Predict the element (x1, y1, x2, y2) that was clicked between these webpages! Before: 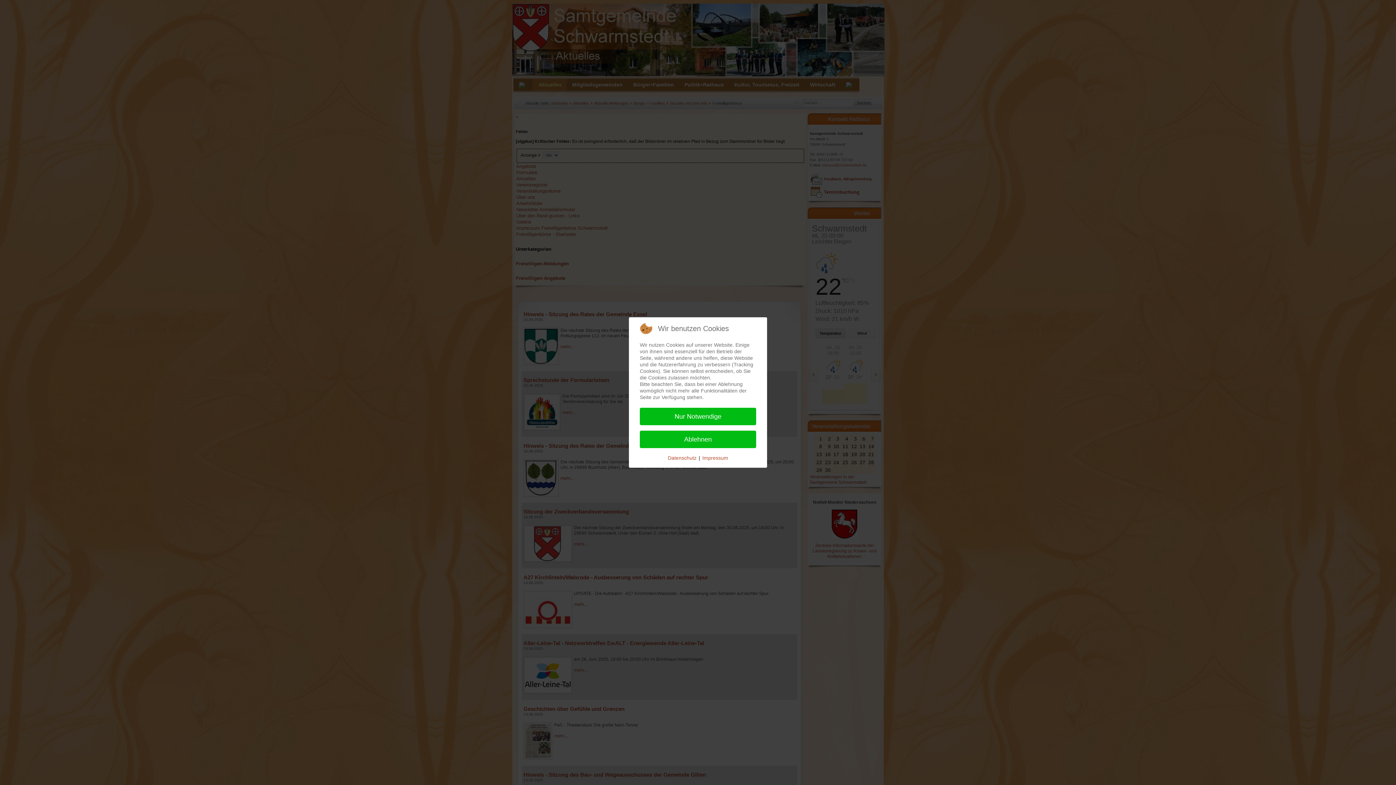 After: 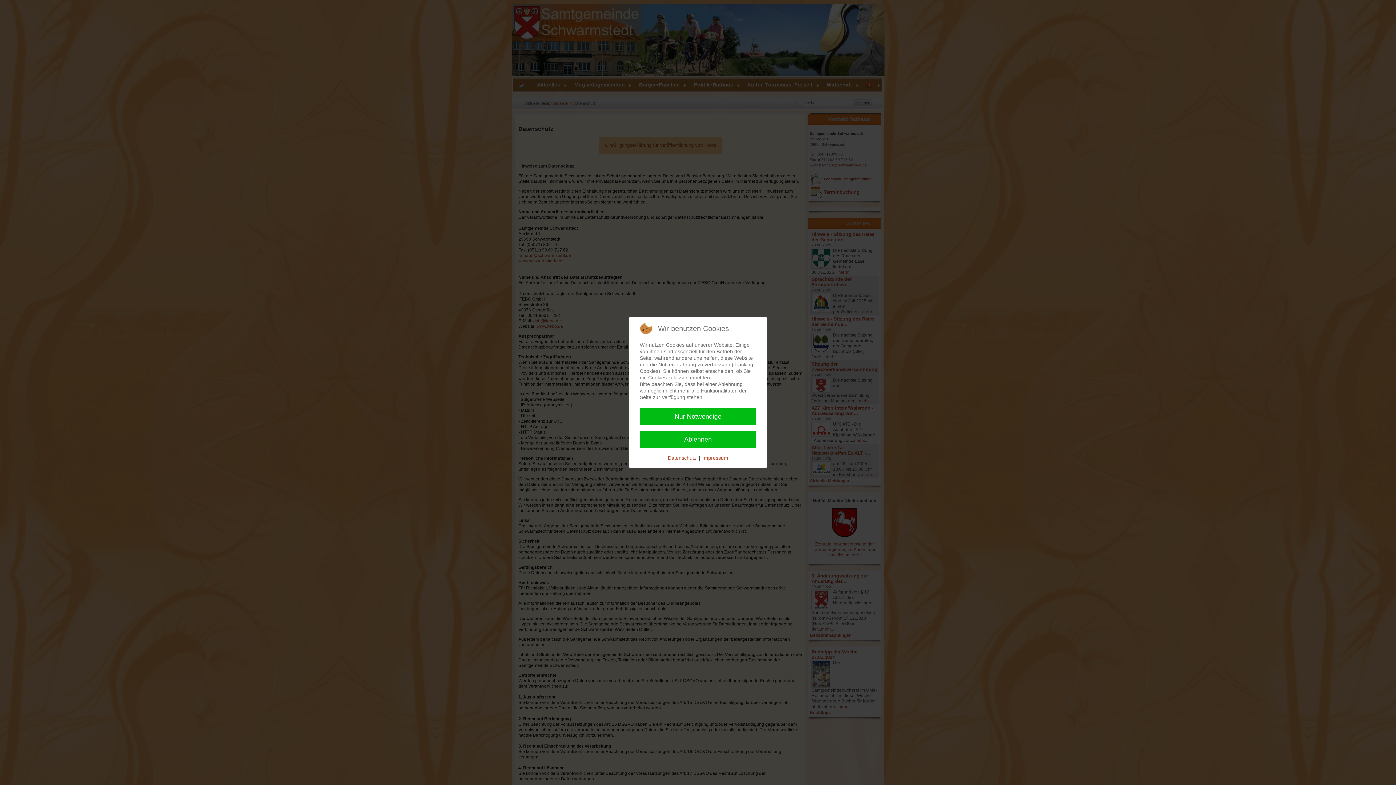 Action: bbox: (668, 454, 696, 461) label: Datenschutz